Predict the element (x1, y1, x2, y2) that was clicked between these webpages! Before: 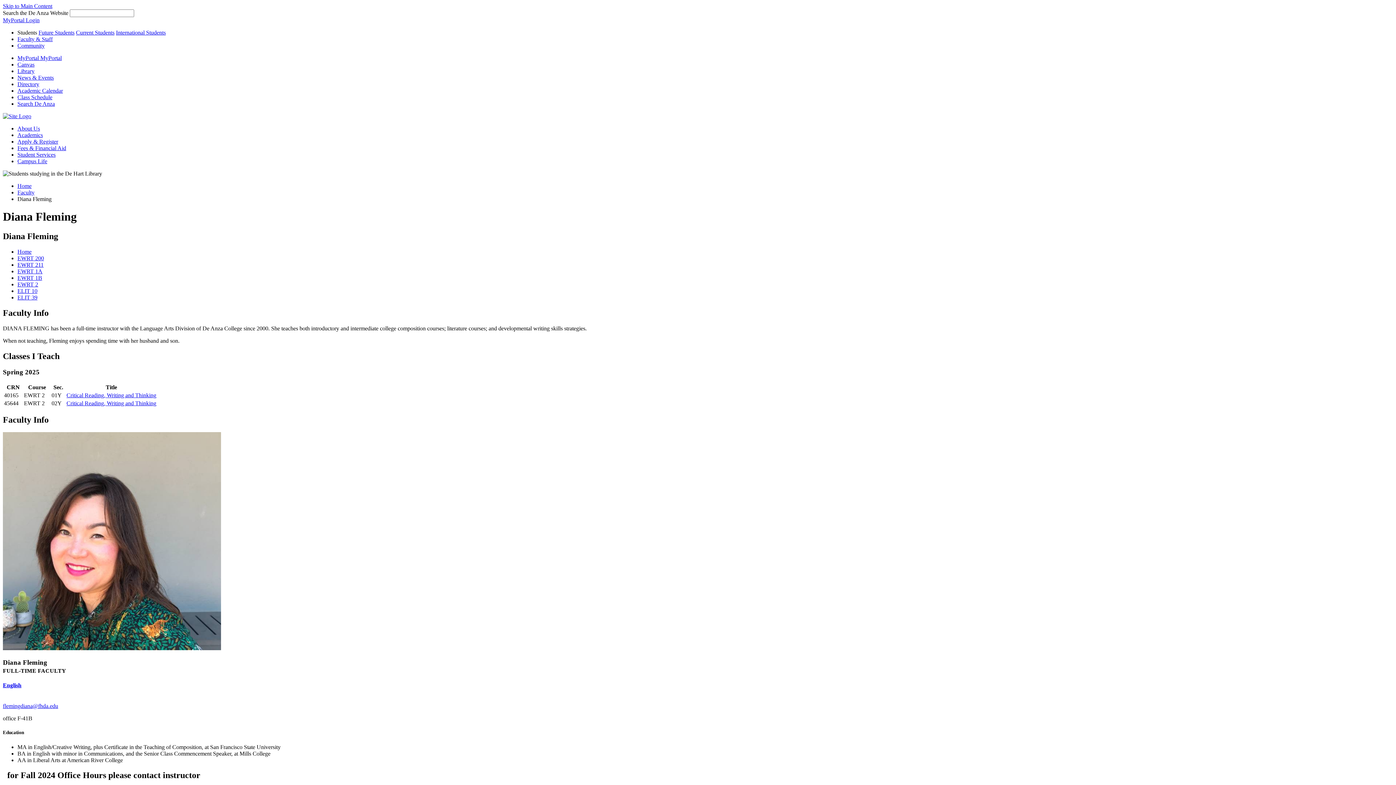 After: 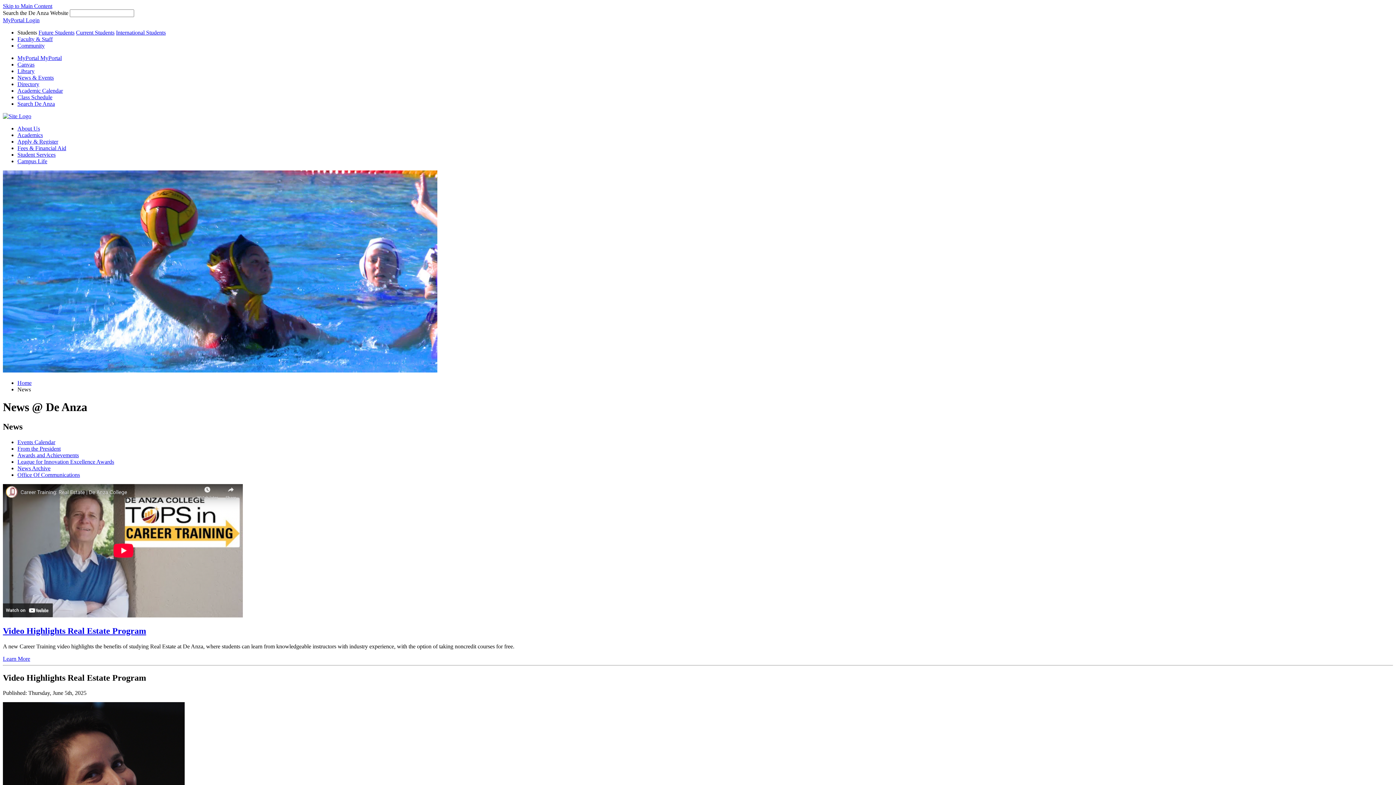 Action: label: News & Events bbox: (17, 74, 53, 80)